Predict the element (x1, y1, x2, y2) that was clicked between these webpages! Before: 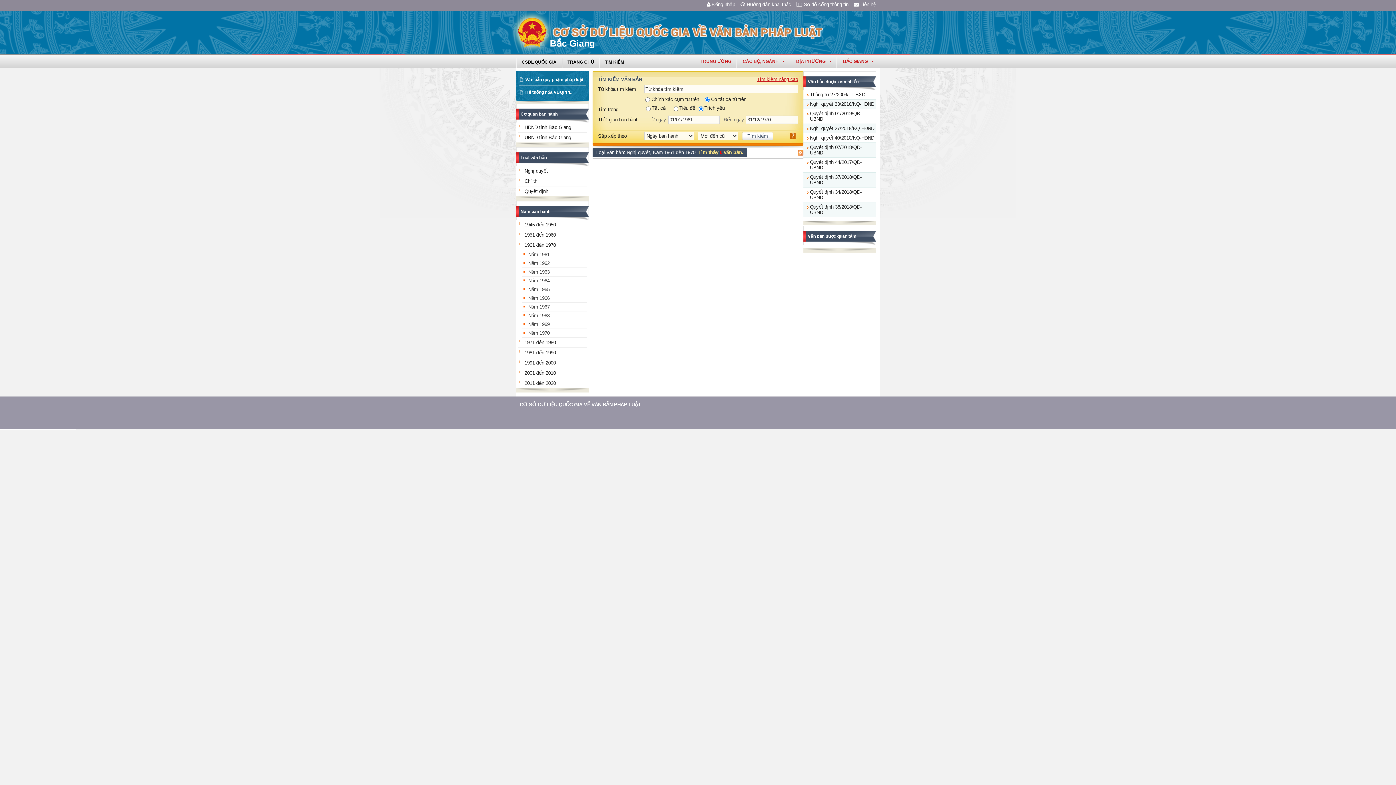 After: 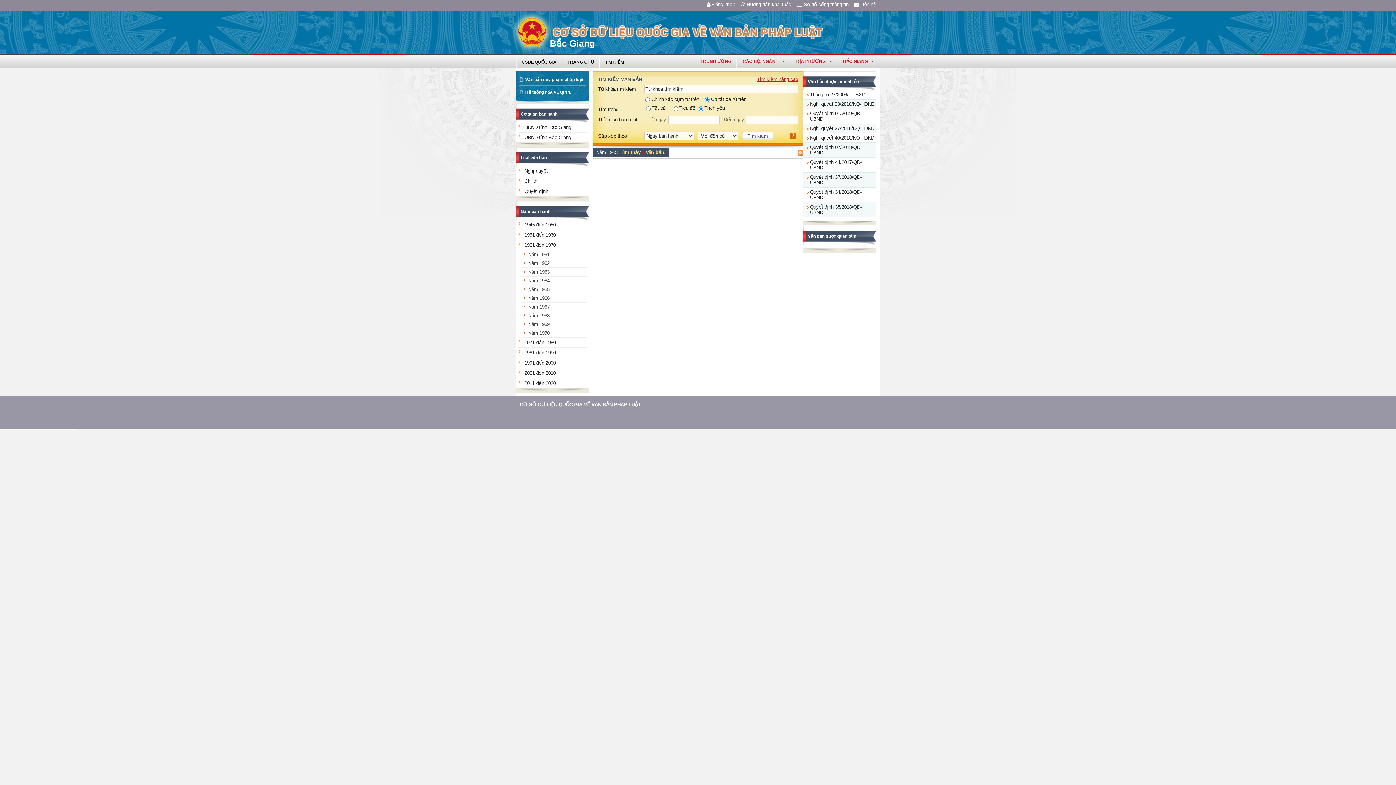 Action: bbox: (528, 269, 549, 274) label: Năm 1963